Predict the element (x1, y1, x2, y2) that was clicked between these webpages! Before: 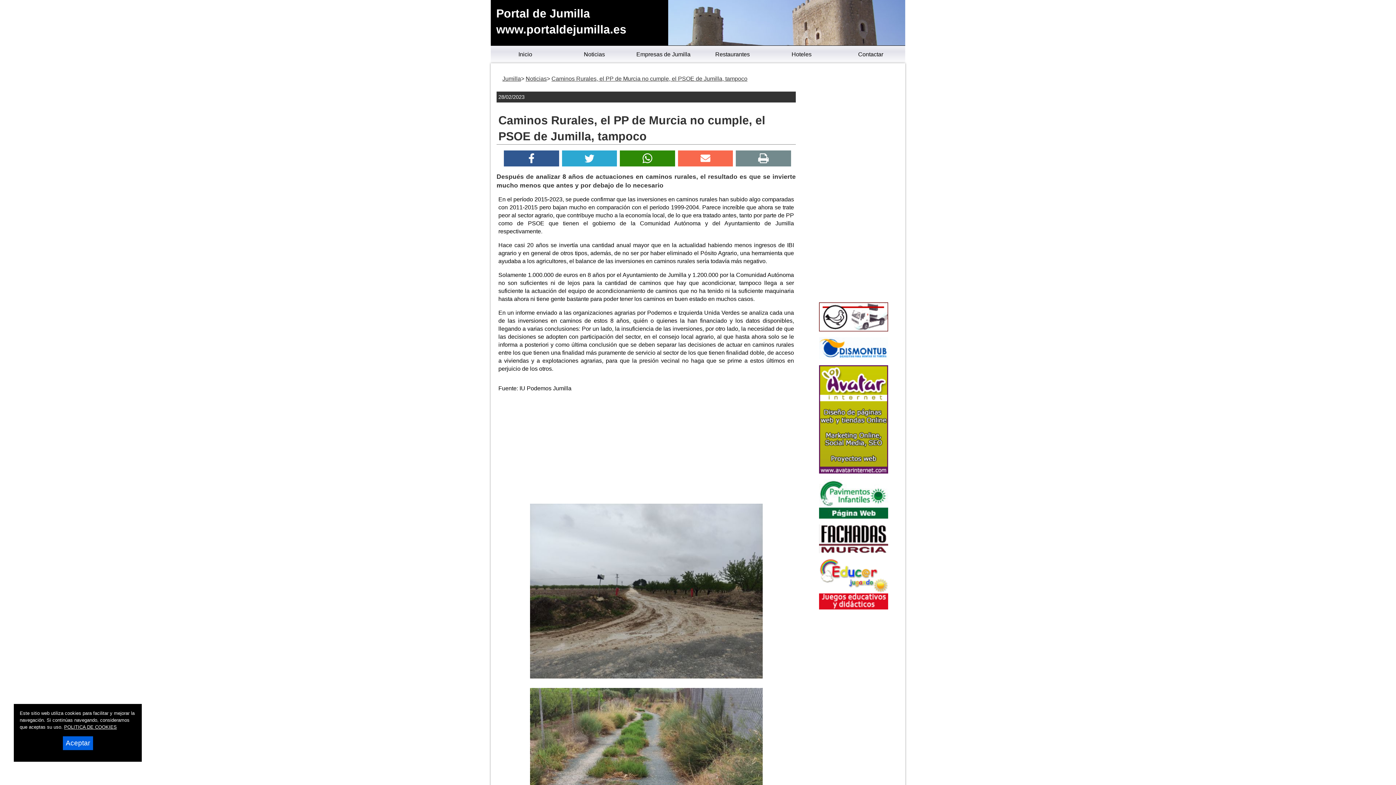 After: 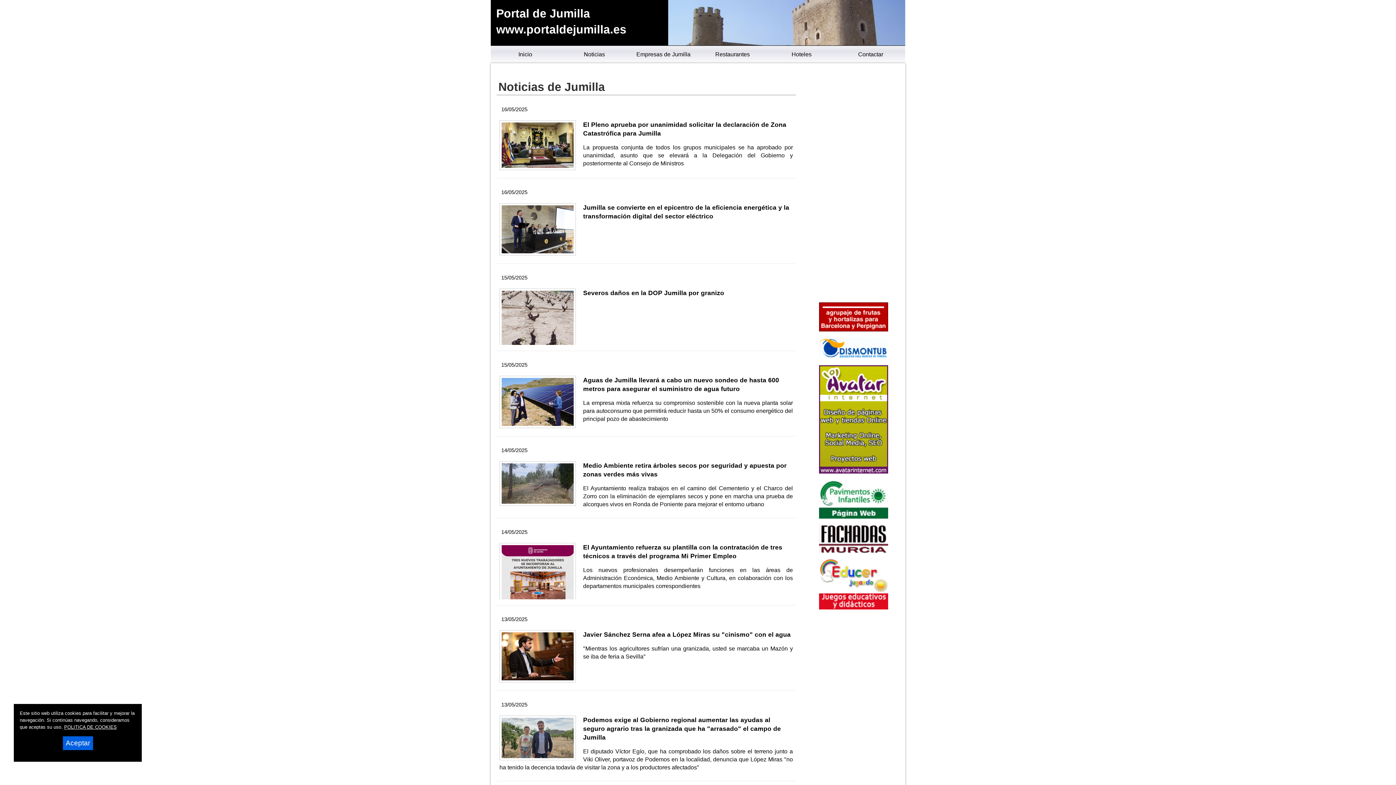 Action: bbox: (502, 75, 521, 81) label: Jumilla